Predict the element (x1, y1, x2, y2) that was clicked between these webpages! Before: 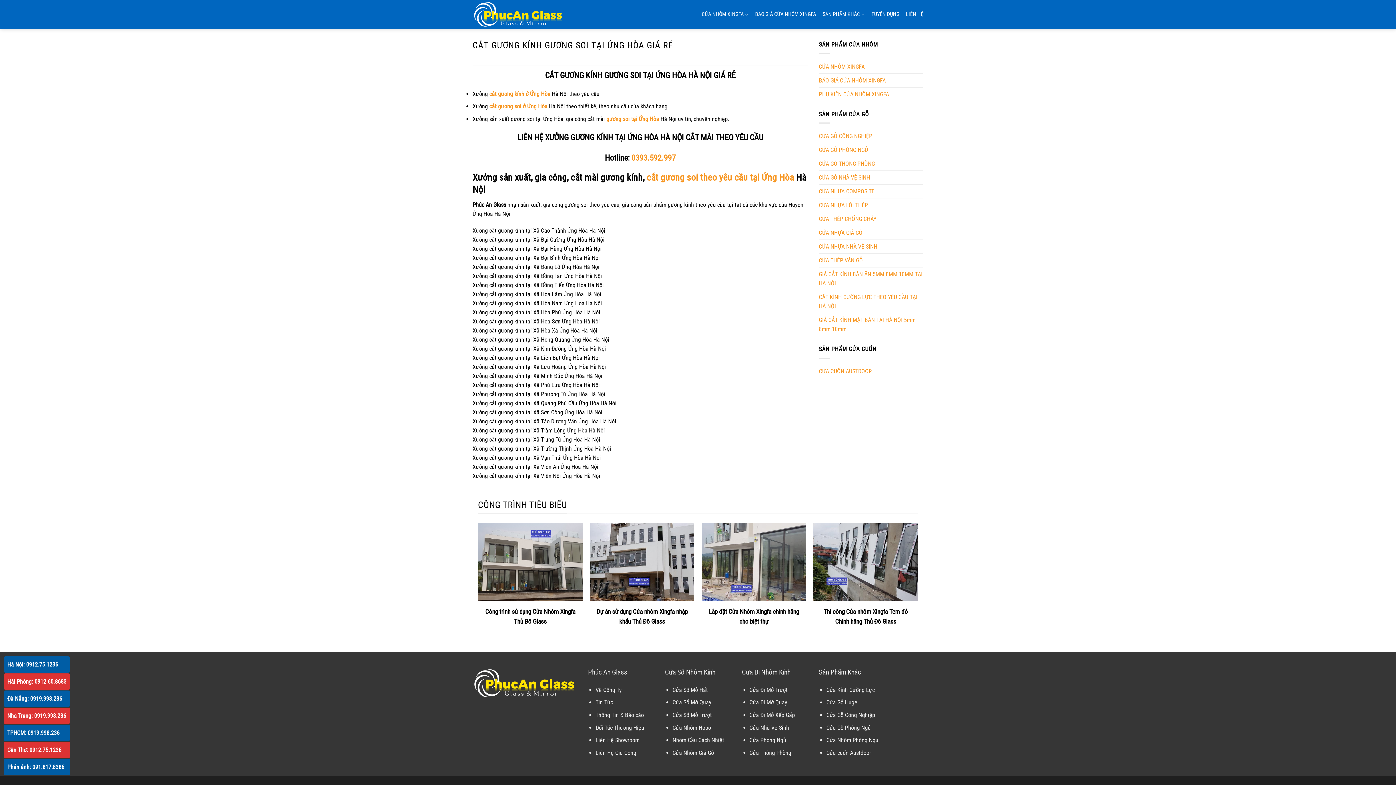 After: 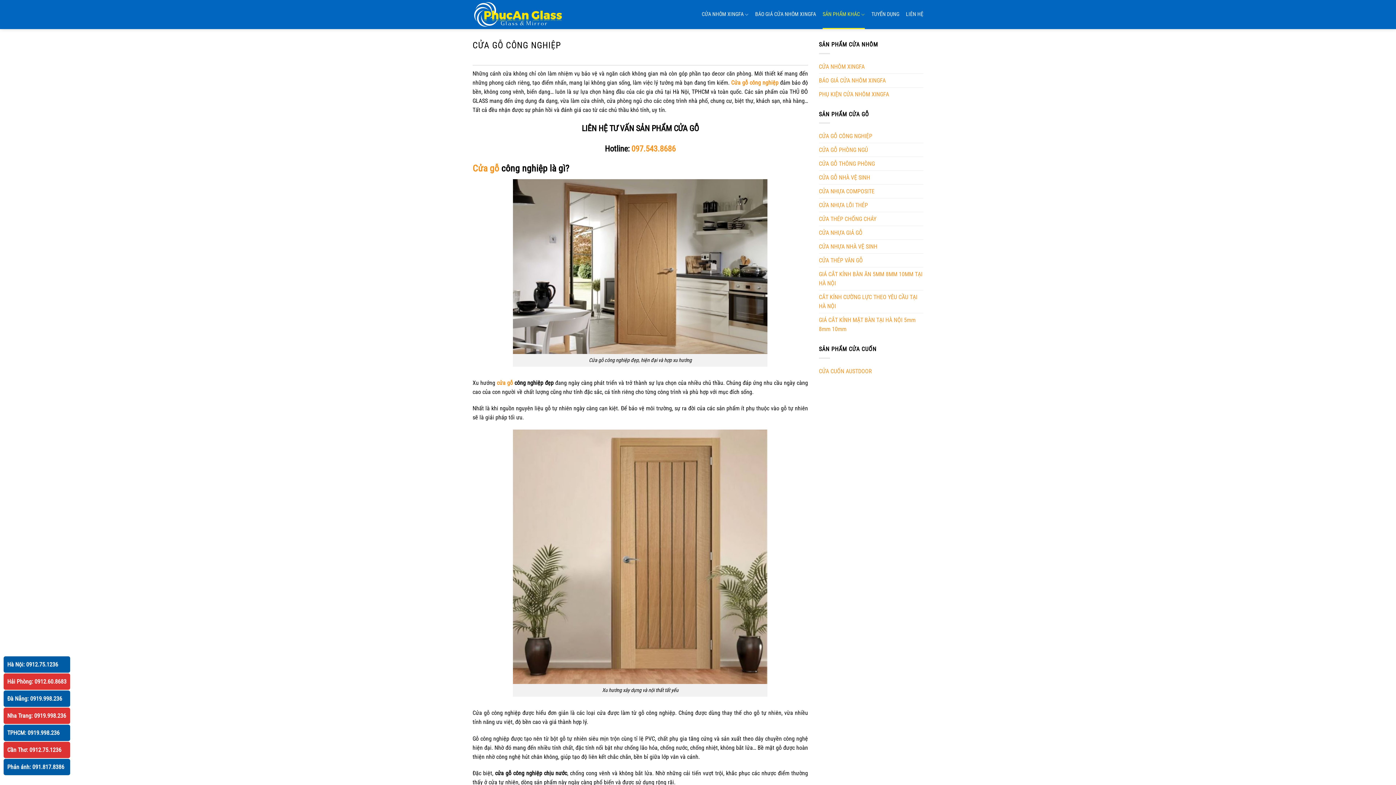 Action: label: CỬA GỖ CÔNG NGHIỆP bbox: (819, 129, 872, 142)